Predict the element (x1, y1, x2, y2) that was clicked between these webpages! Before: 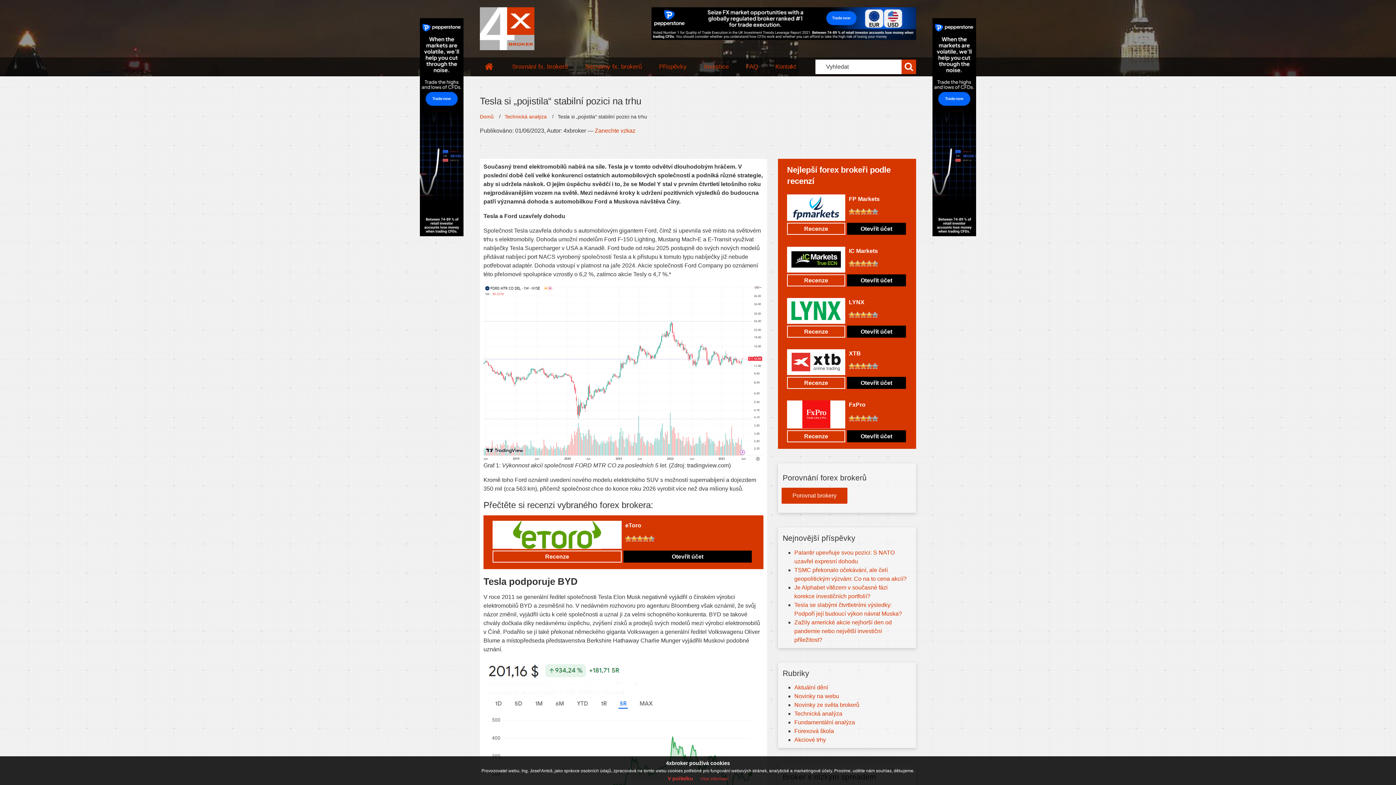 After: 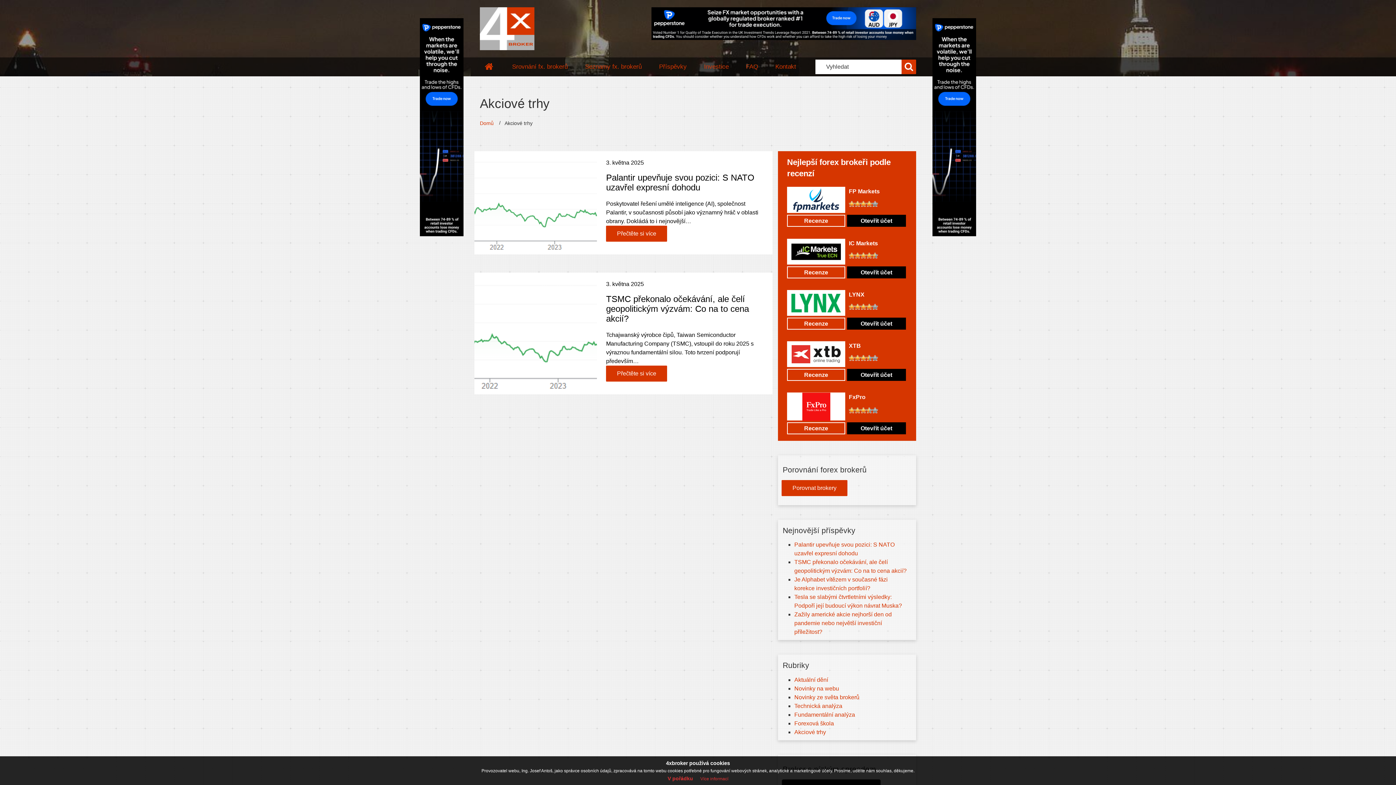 Action: label: Akciové trhy bbox: (794, 737, 826, 743)